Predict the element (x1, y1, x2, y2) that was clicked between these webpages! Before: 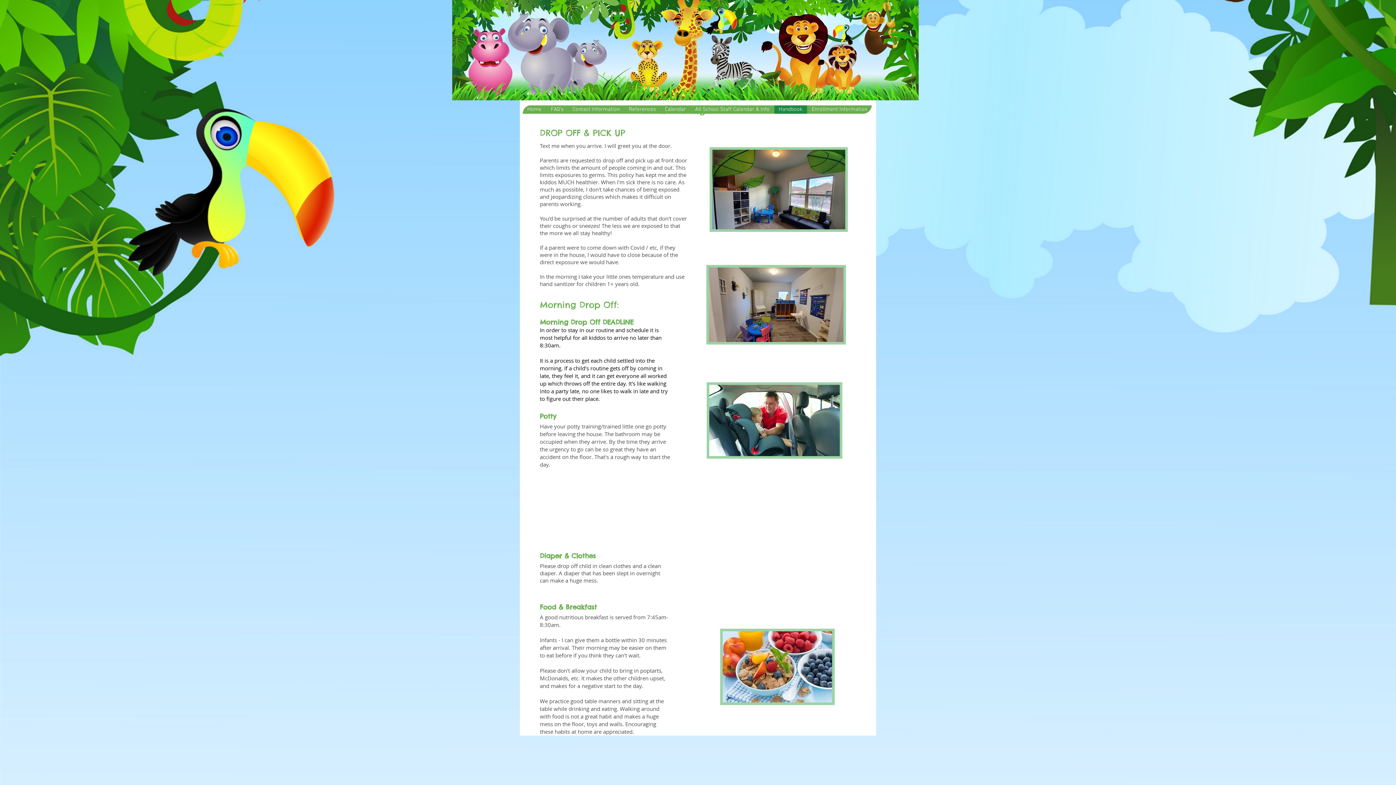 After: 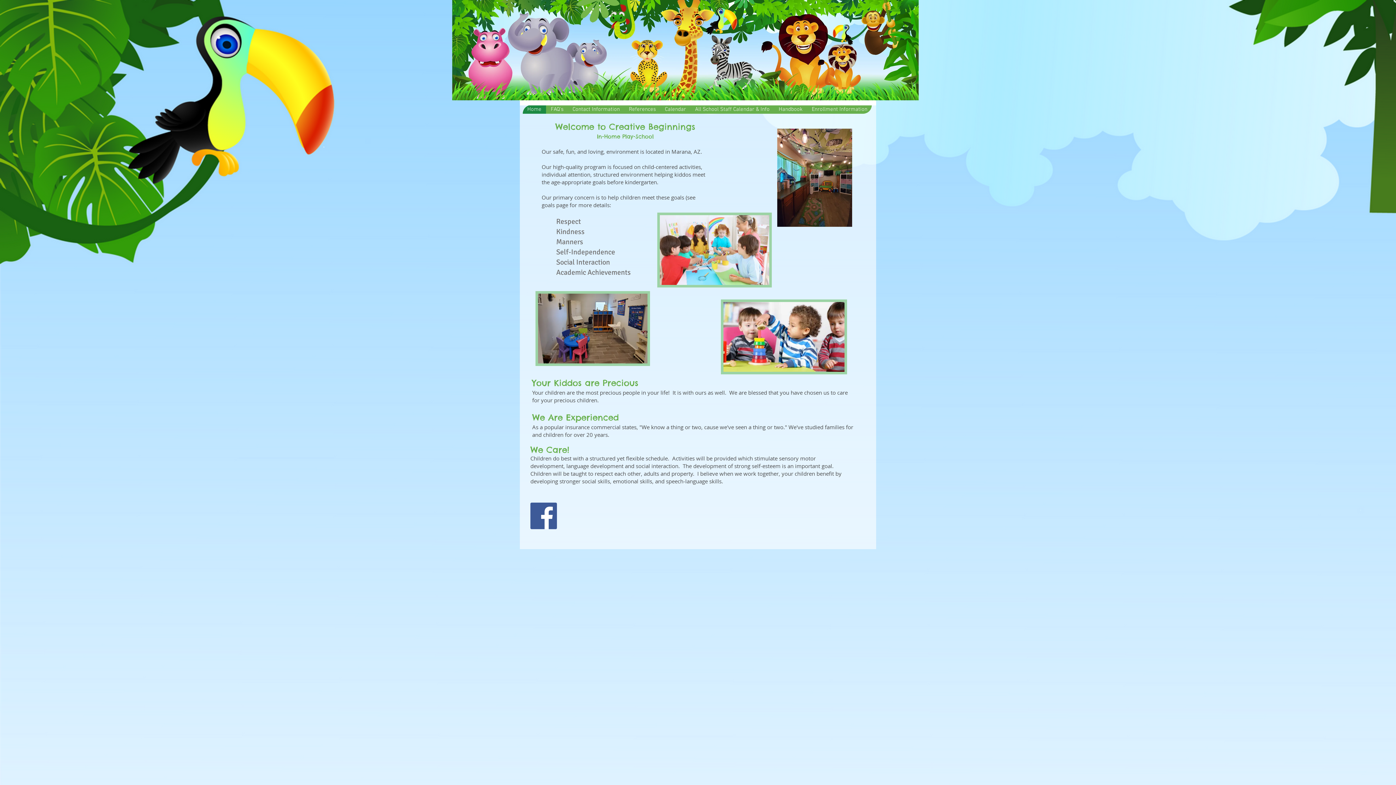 Action: label: Home bbox: (522, 105, 546, 113)